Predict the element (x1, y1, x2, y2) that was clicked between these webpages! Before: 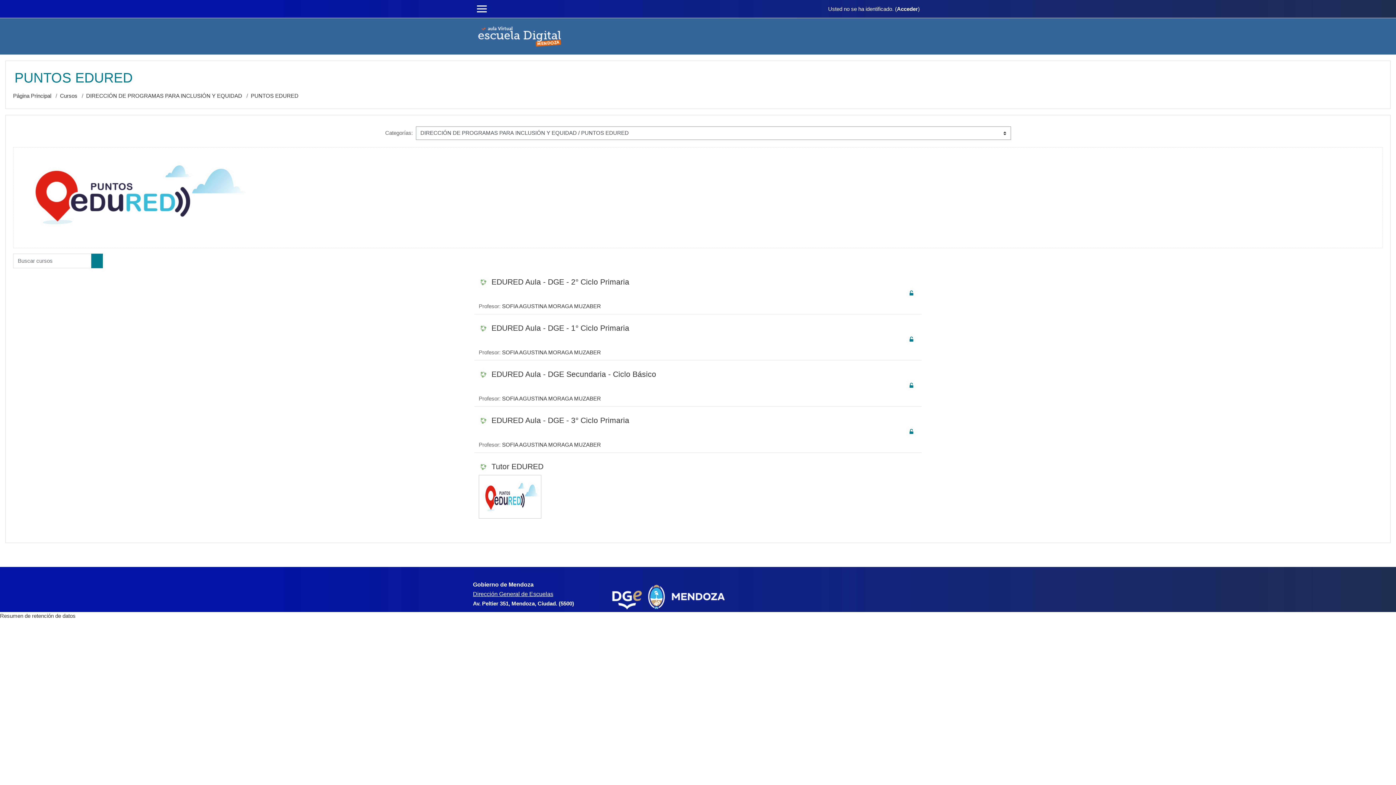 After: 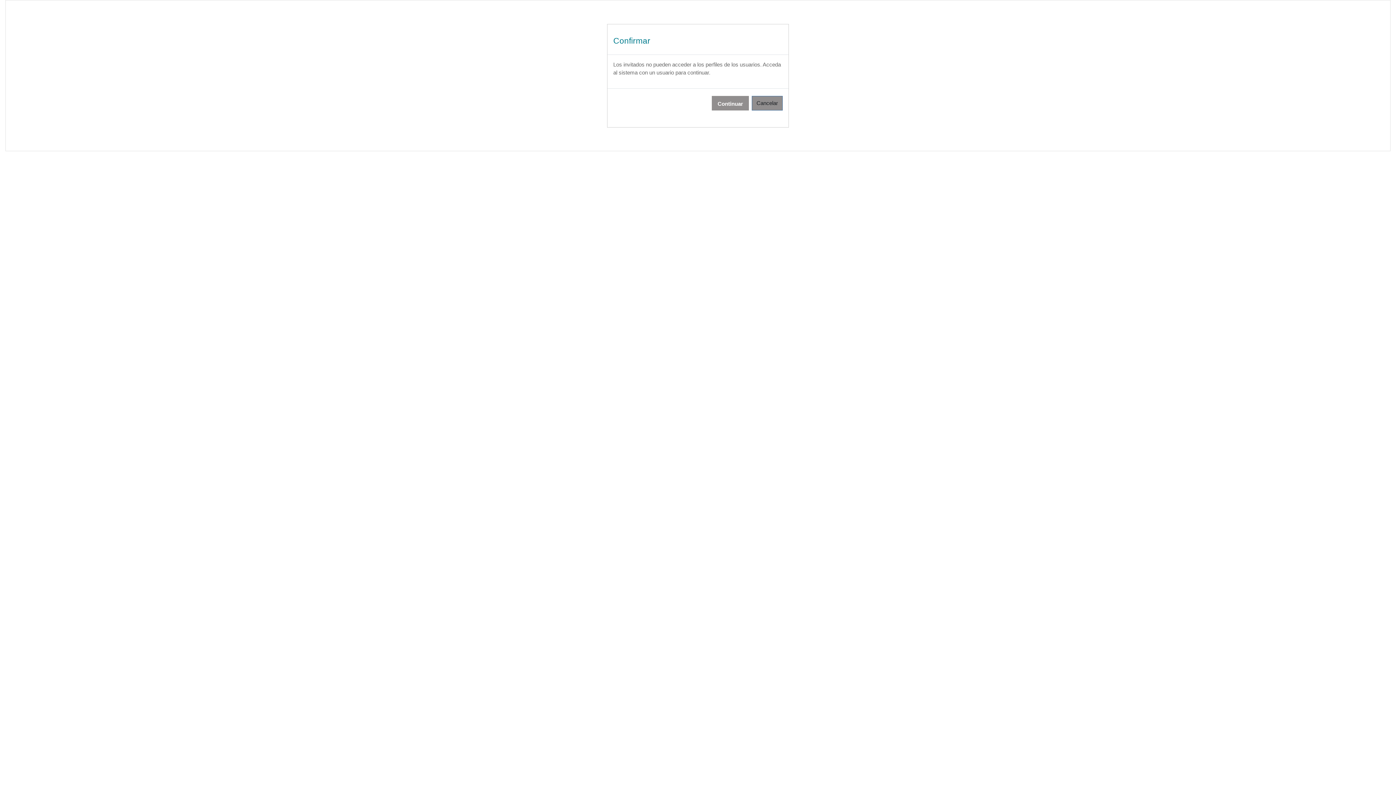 Action: label: SOFIA AGUSTINA MORAGA MUZABER bbox: (502, 303, 601, 309)